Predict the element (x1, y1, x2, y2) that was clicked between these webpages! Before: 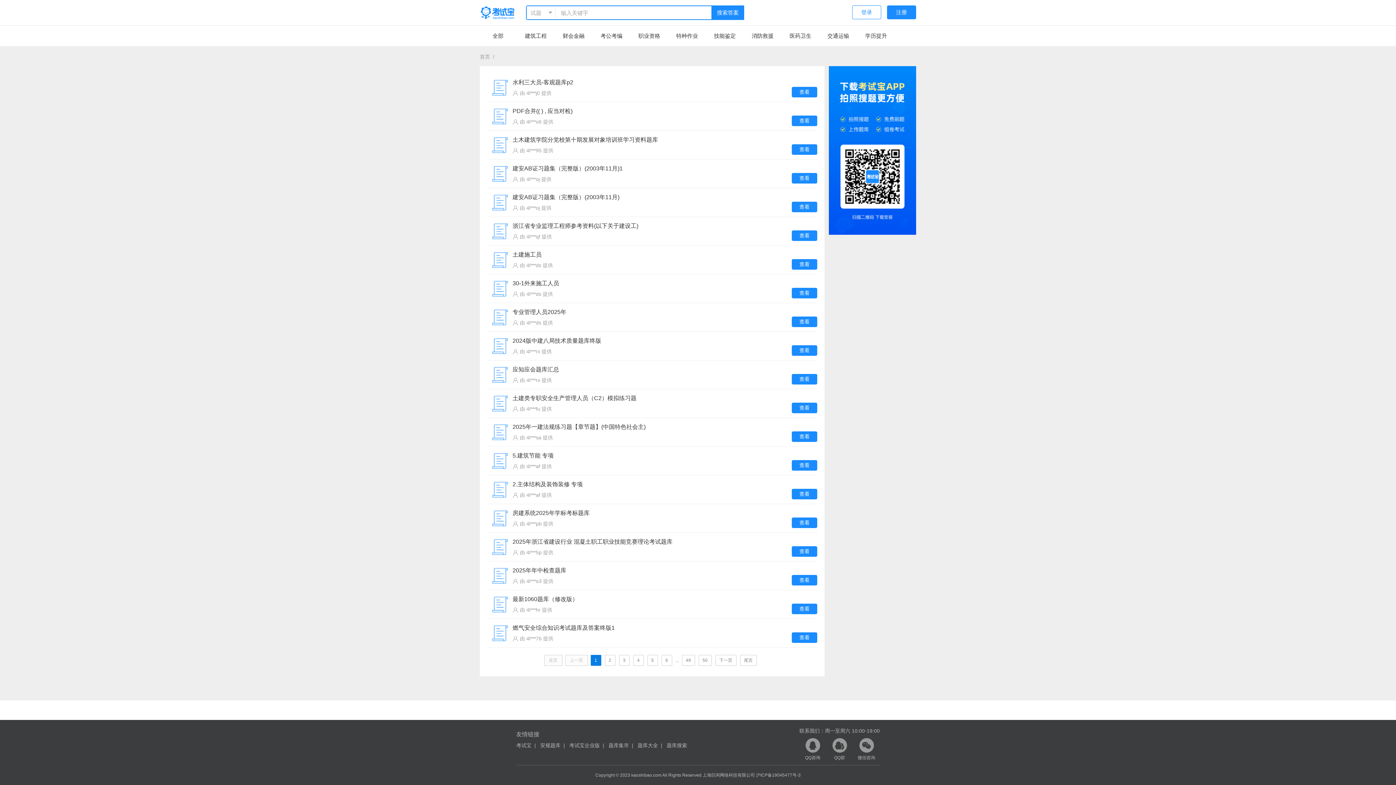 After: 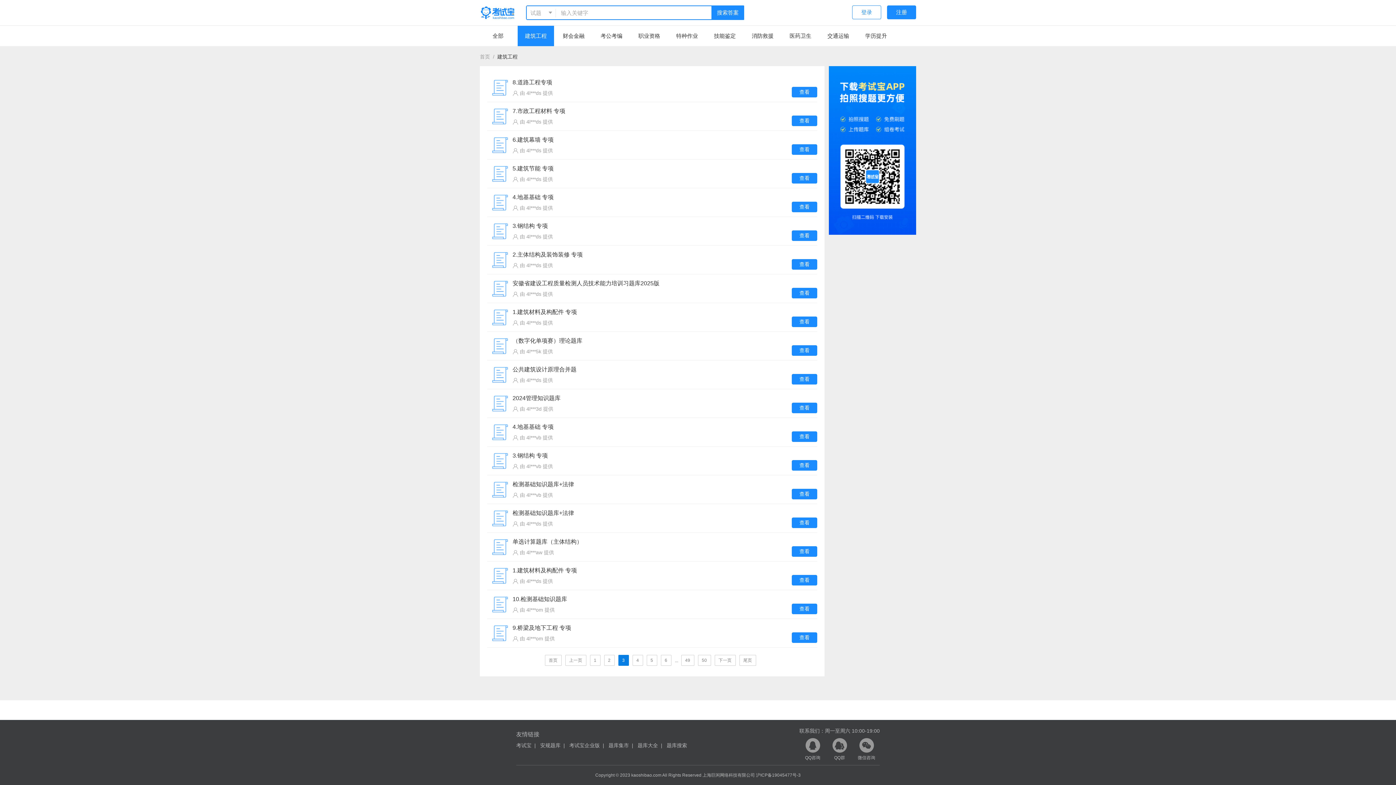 Action: label: 3 bbox: (619, 655, 629, 666)